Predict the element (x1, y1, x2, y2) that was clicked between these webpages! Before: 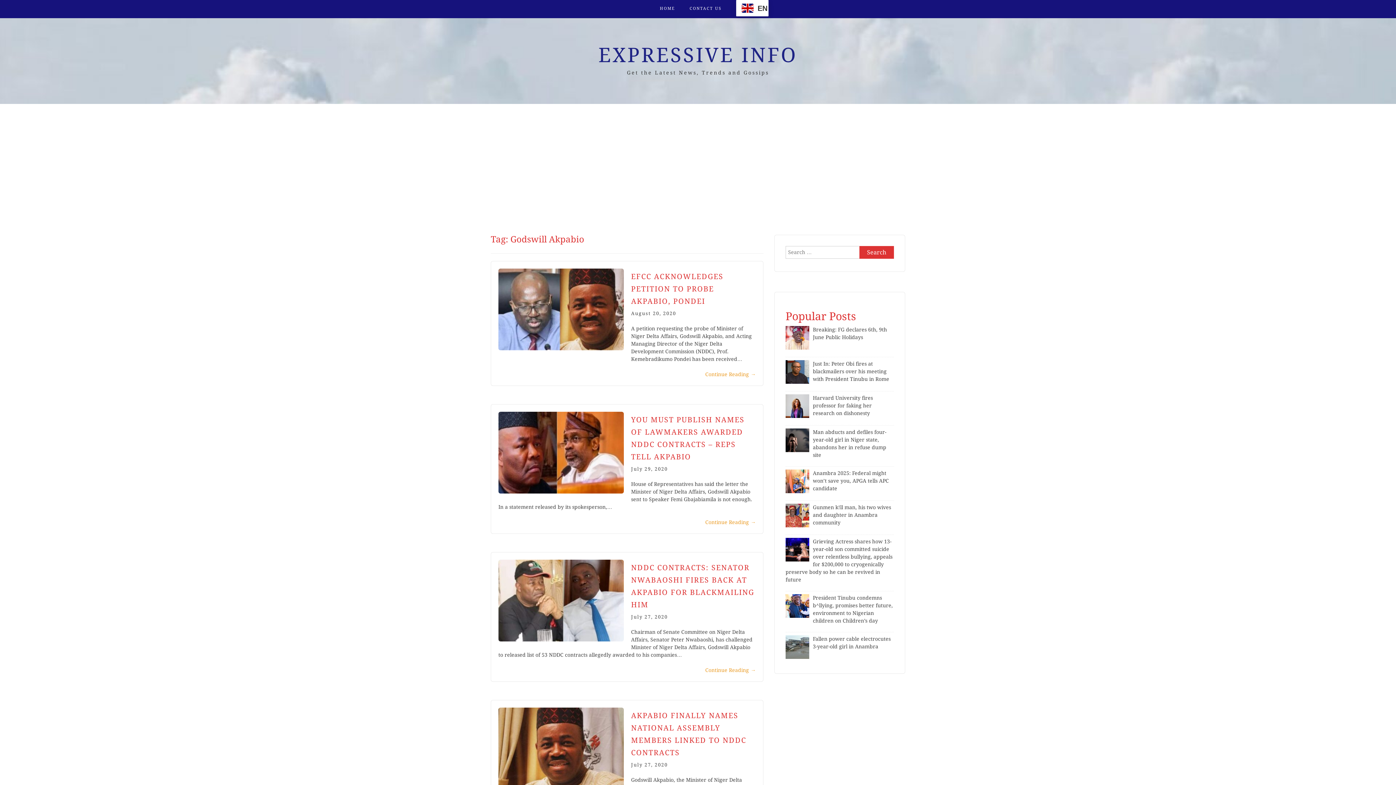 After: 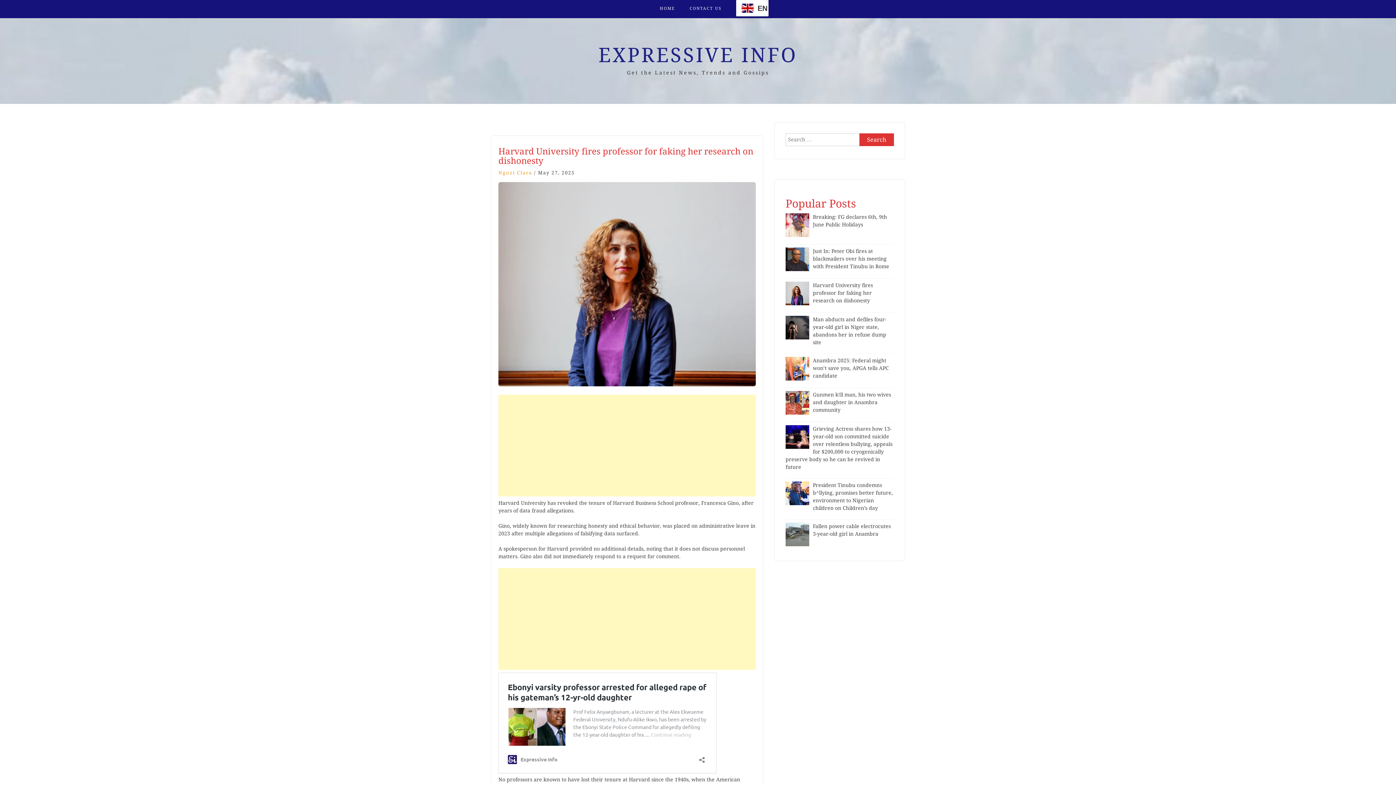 Action: bbox: (813, 395, 873, 416) label: Harvard University fires professor for faking her research on dishonesty